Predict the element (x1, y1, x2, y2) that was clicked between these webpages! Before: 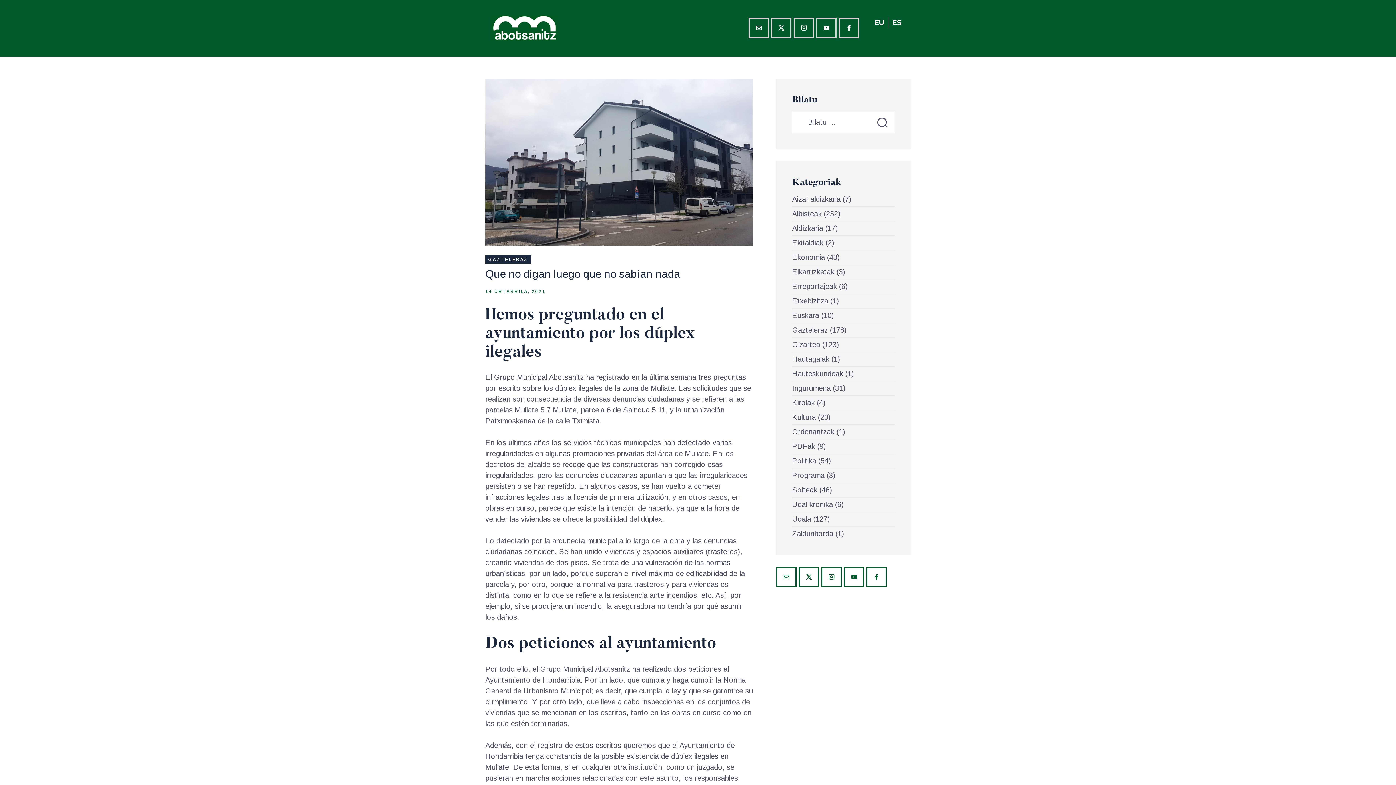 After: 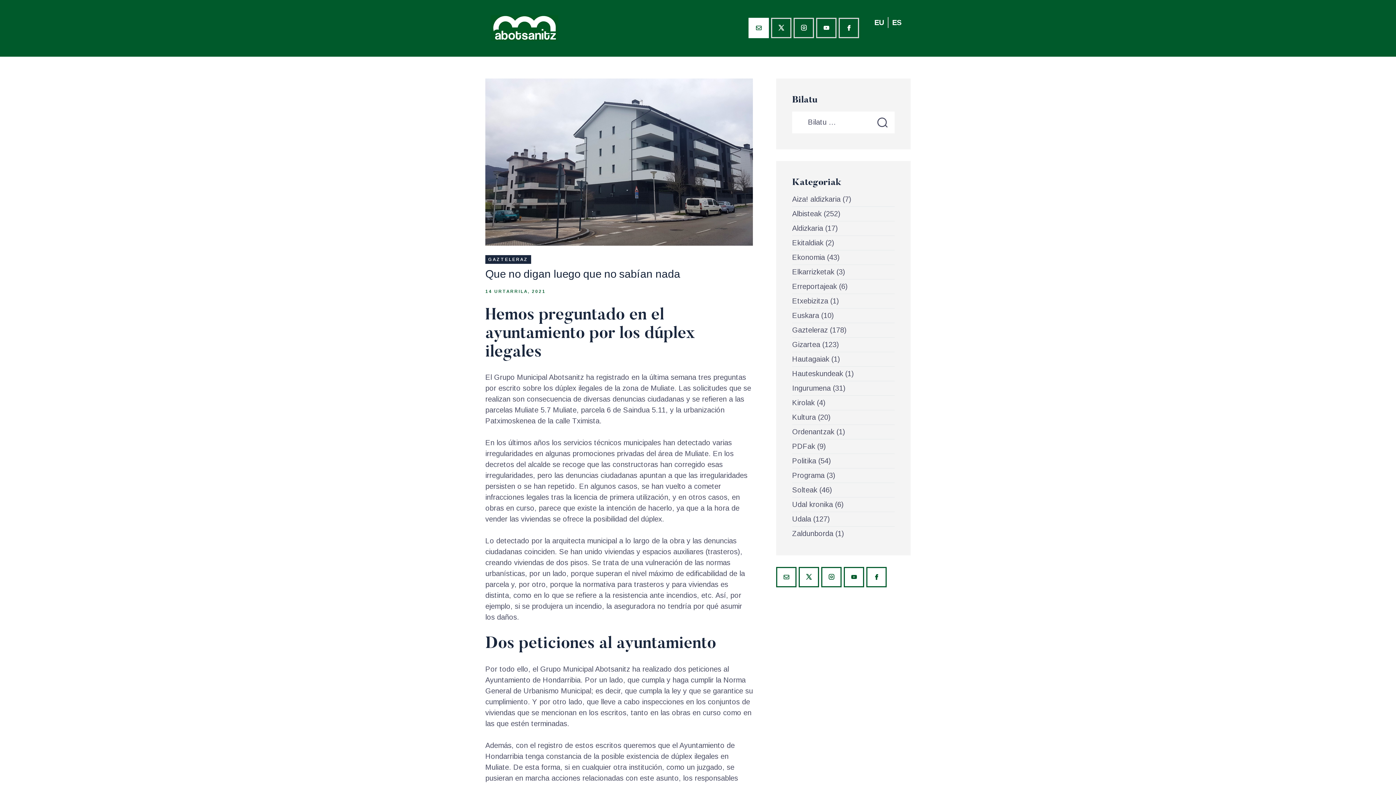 Action: bbox: (748, 17, 771, 38)